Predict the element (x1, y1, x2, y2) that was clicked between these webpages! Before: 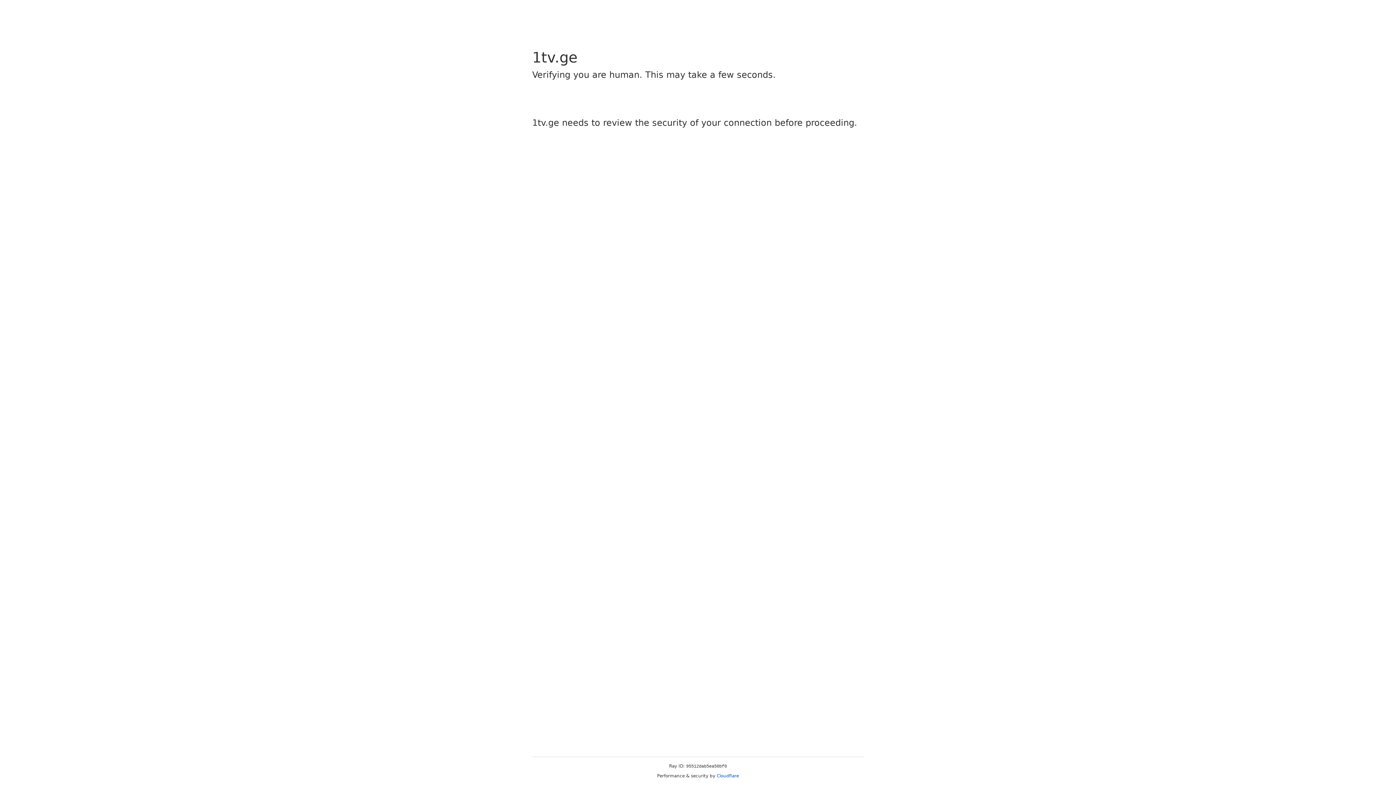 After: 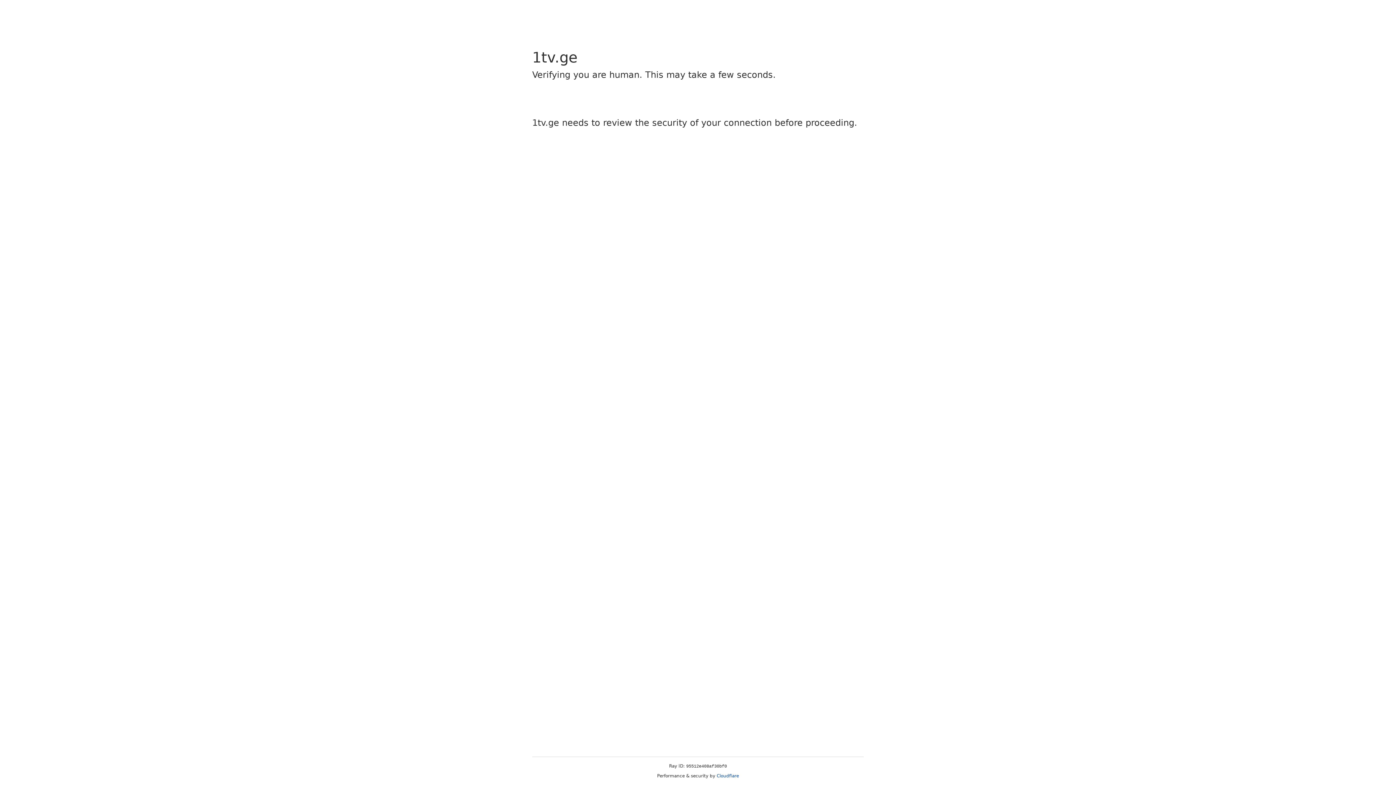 Action: bbox: (716, 773, 739, 778) label: Cloudflare